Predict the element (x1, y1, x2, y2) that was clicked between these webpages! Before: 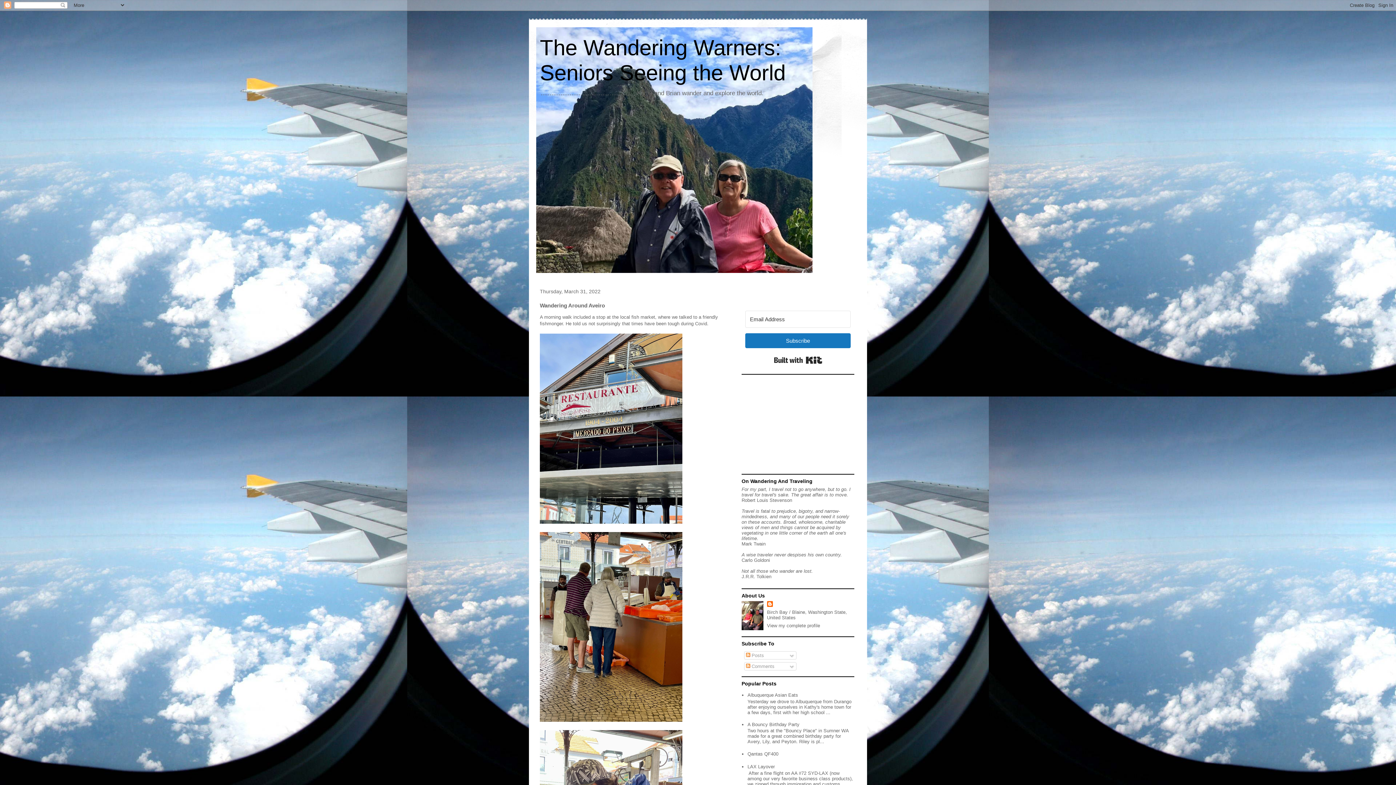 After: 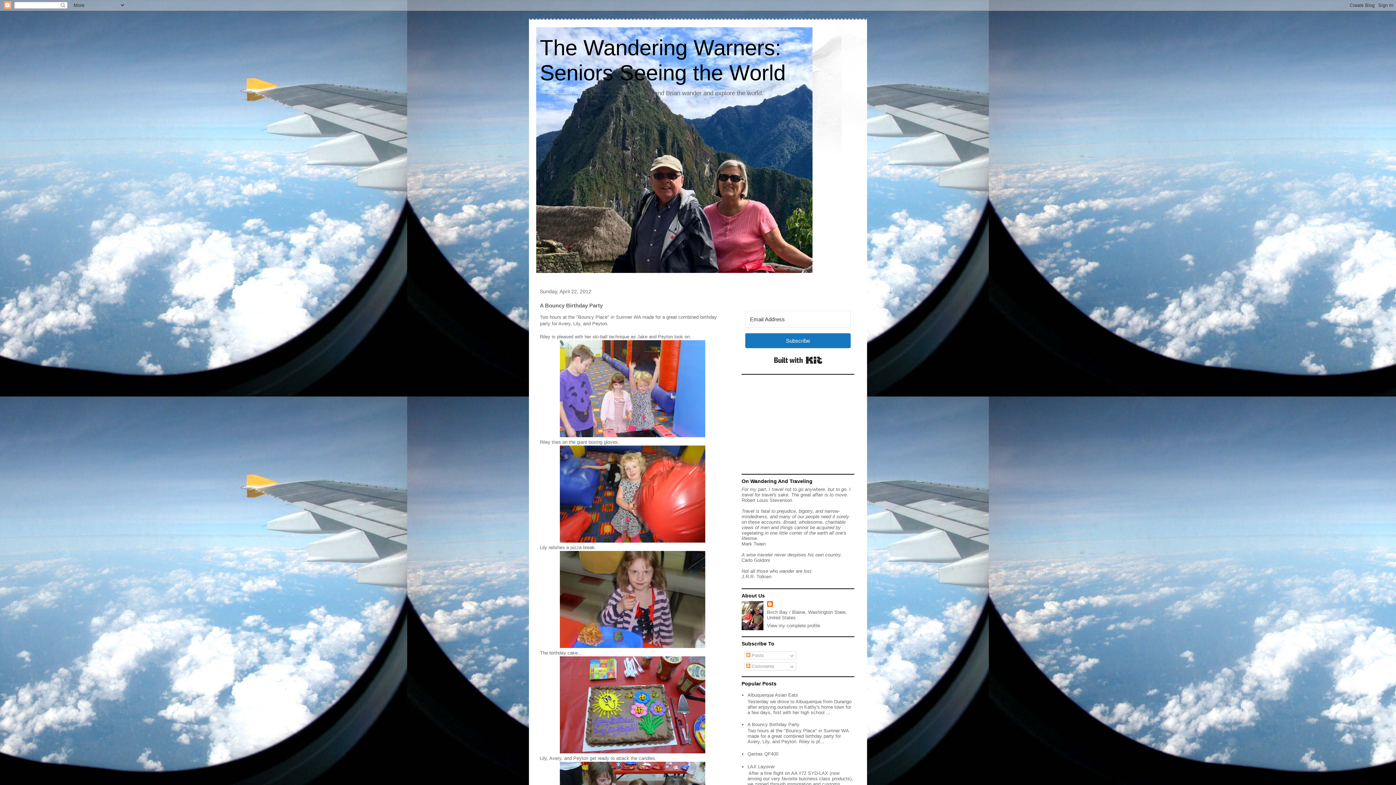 Action: bbox: (747, 722, 799, 727) label: A Bouncy Birthday Party